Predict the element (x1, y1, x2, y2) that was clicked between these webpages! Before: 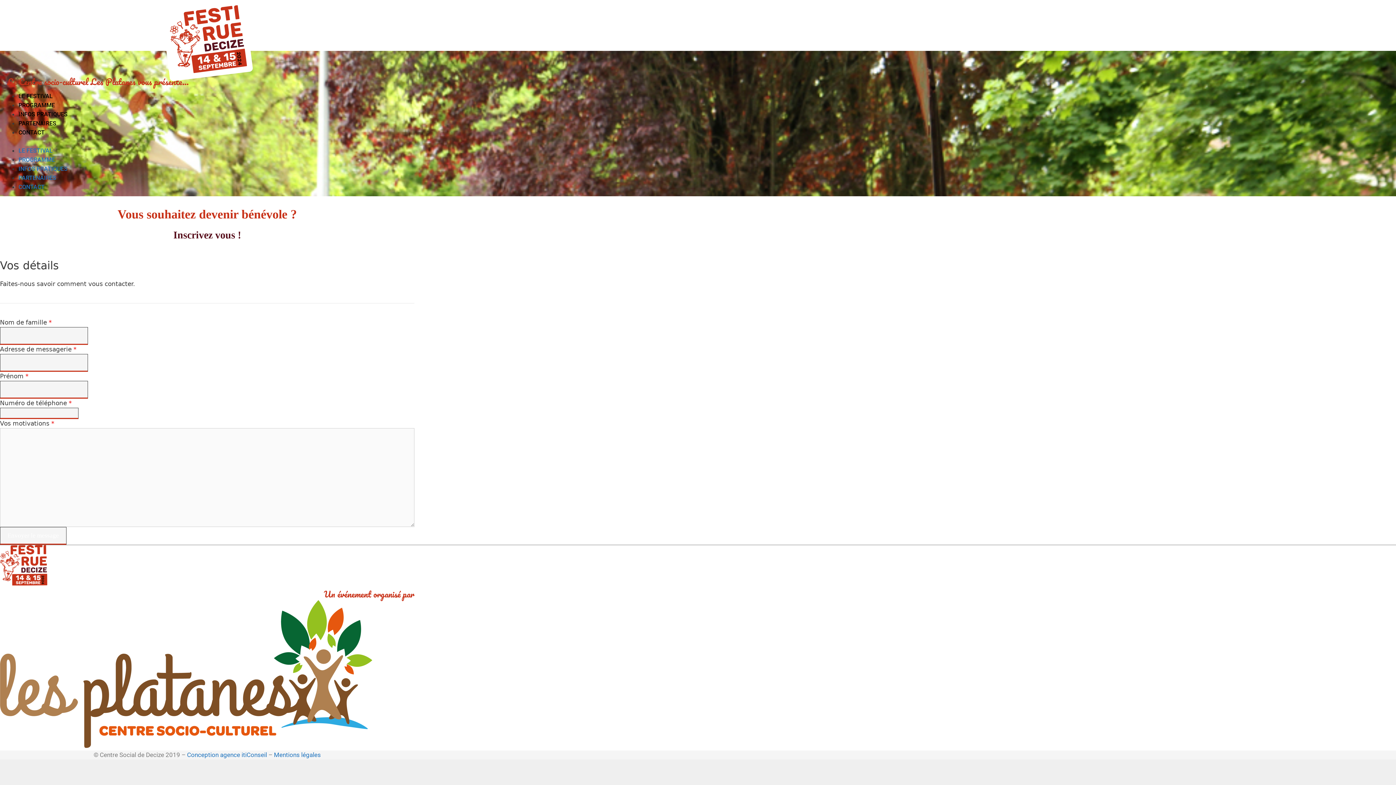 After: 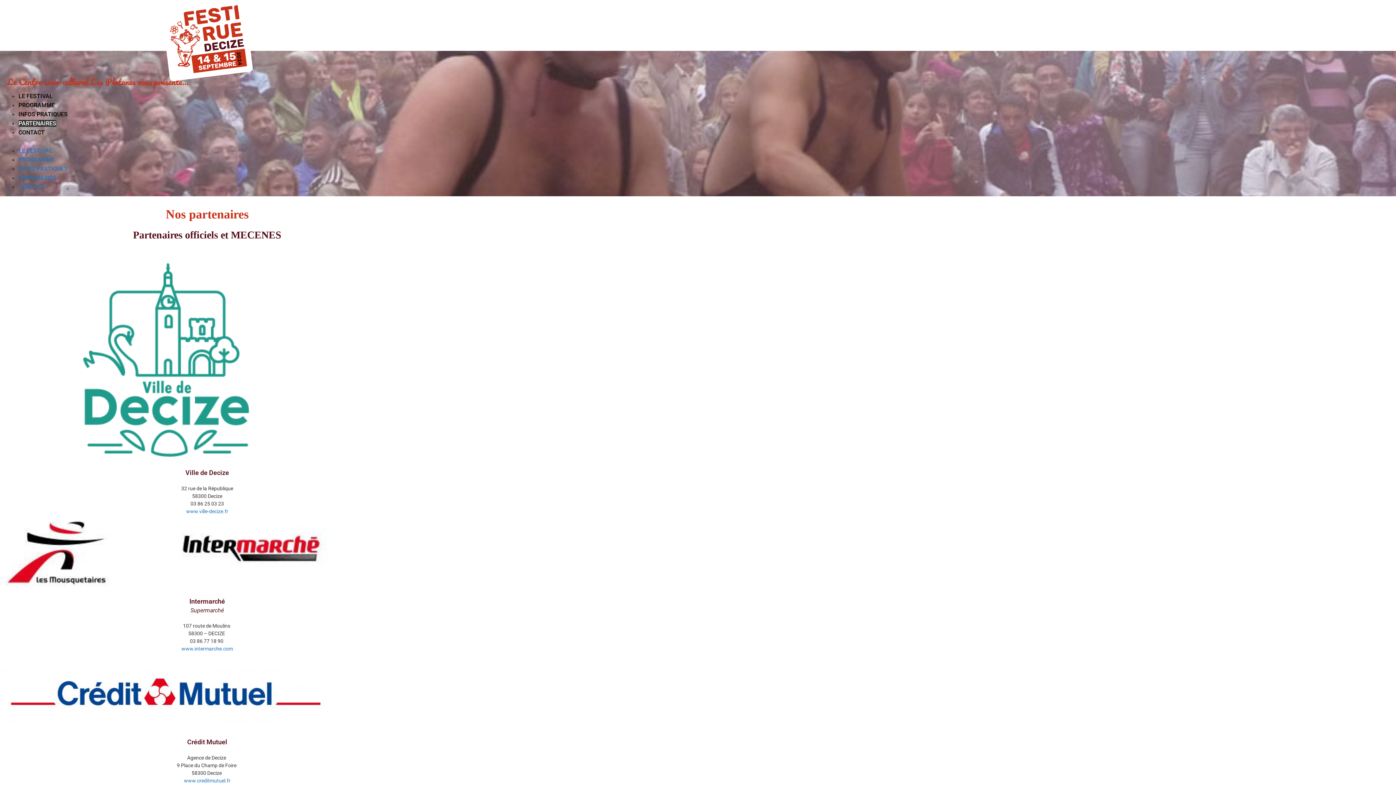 Action: bbox: (18, 119, 56, 126) label: PARTENAIRES